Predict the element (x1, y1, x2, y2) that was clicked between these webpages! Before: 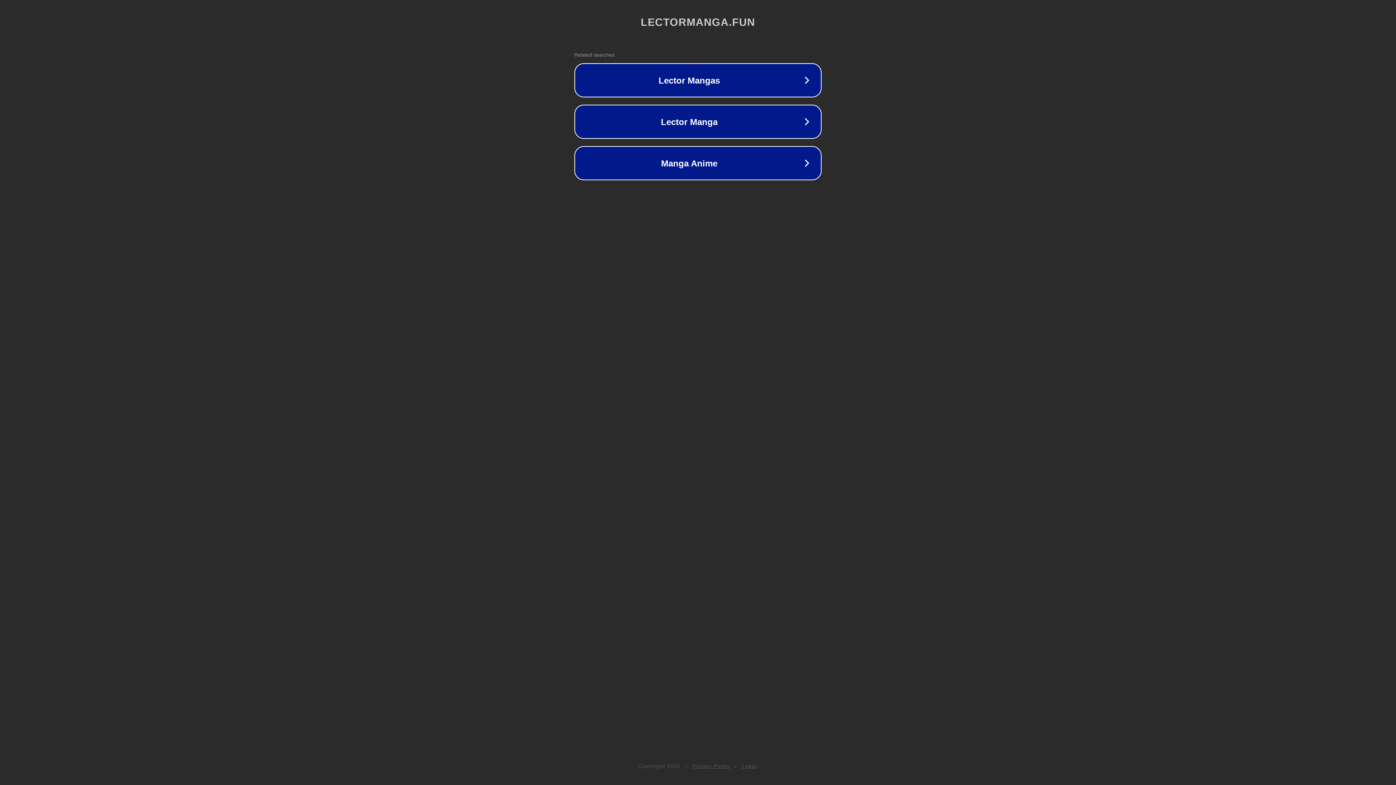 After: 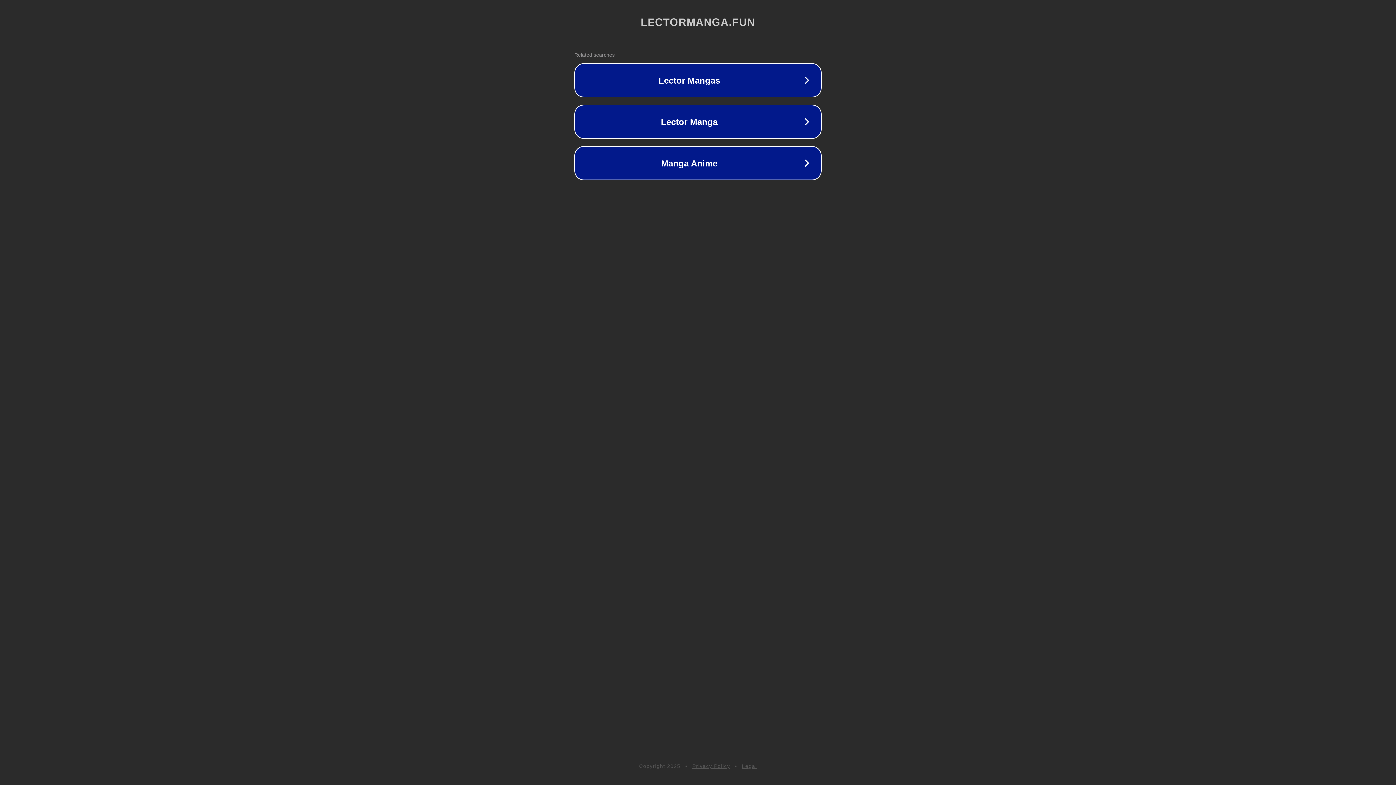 Action: label: Legal bbox: (742, 763, 757, 769)